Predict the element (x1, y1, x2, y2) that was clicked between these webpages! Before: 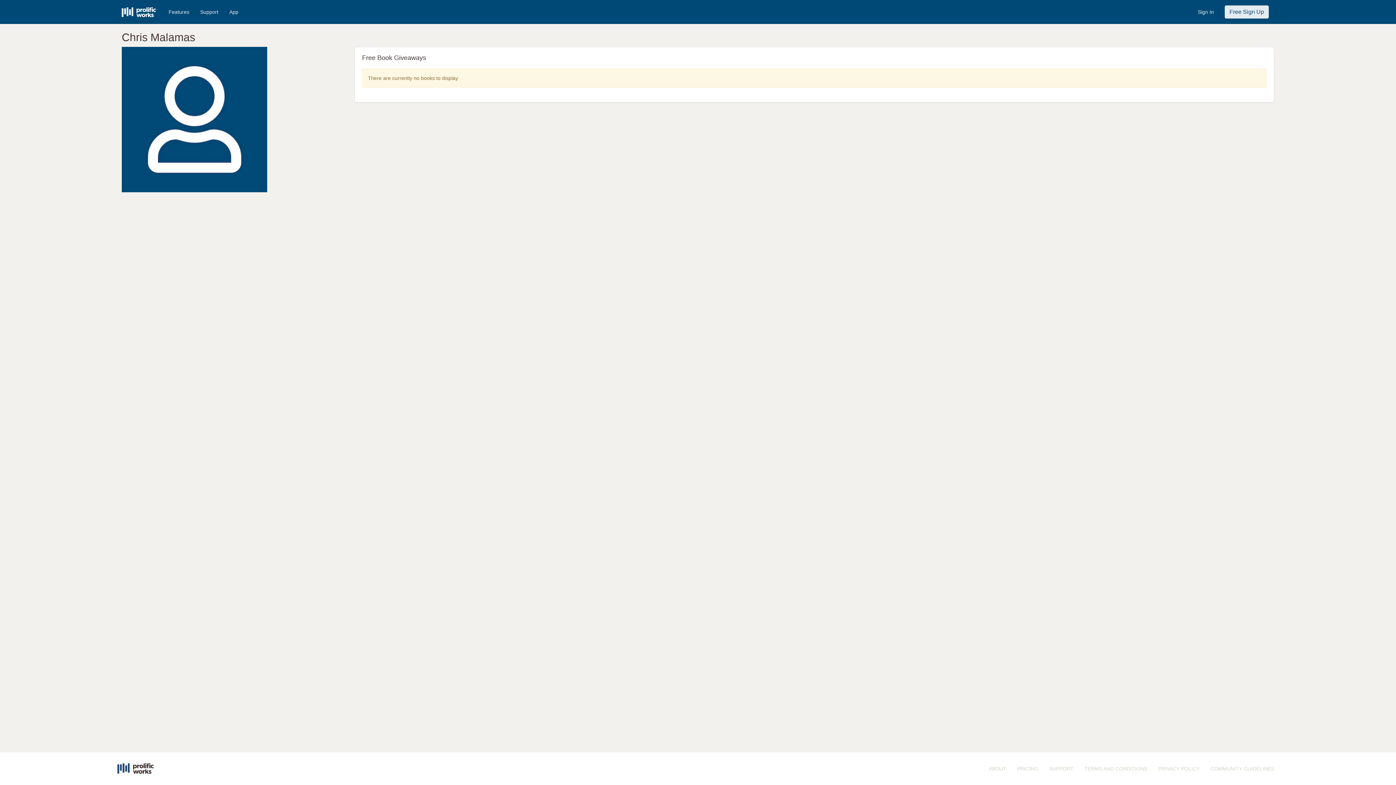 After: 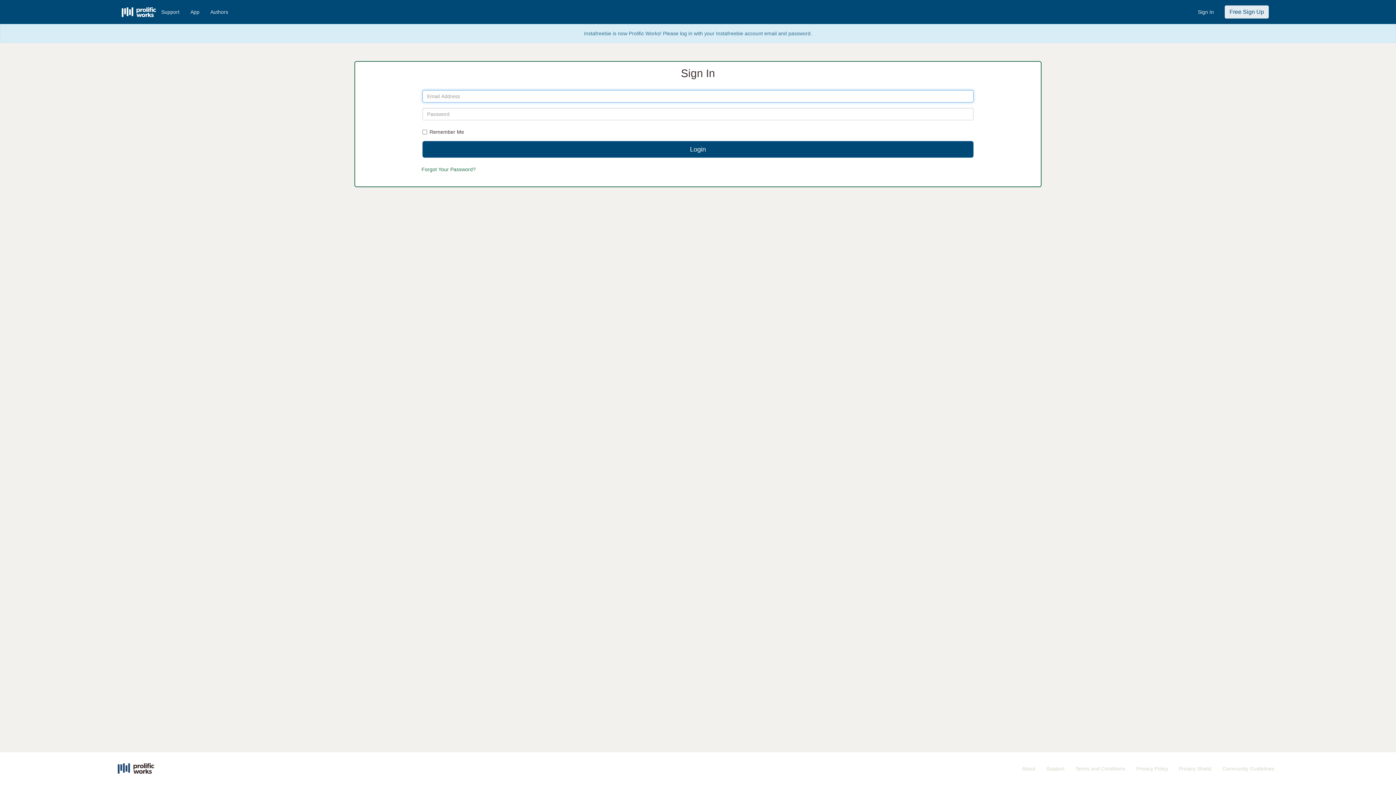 Action: label: Sign In bbox: (1192, 2, 1219, 21)